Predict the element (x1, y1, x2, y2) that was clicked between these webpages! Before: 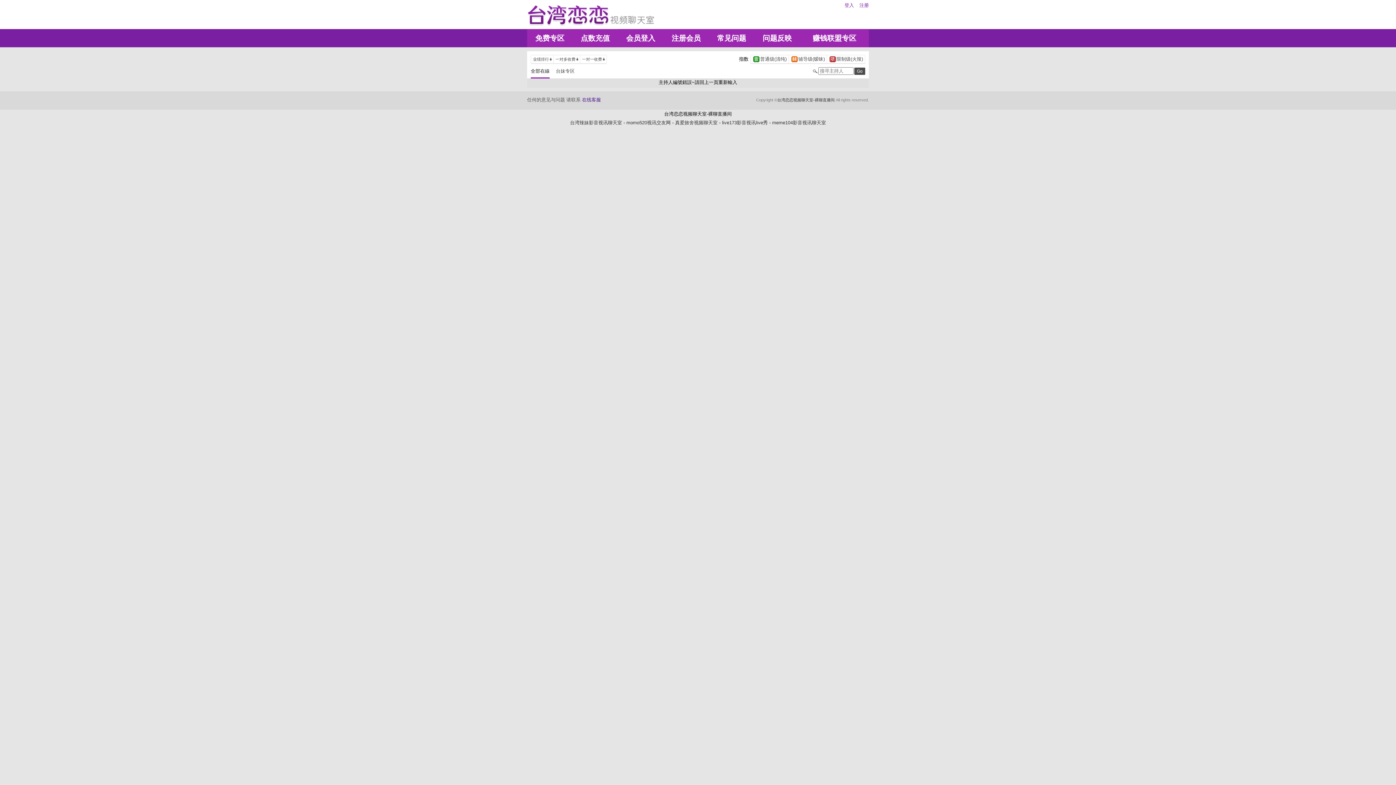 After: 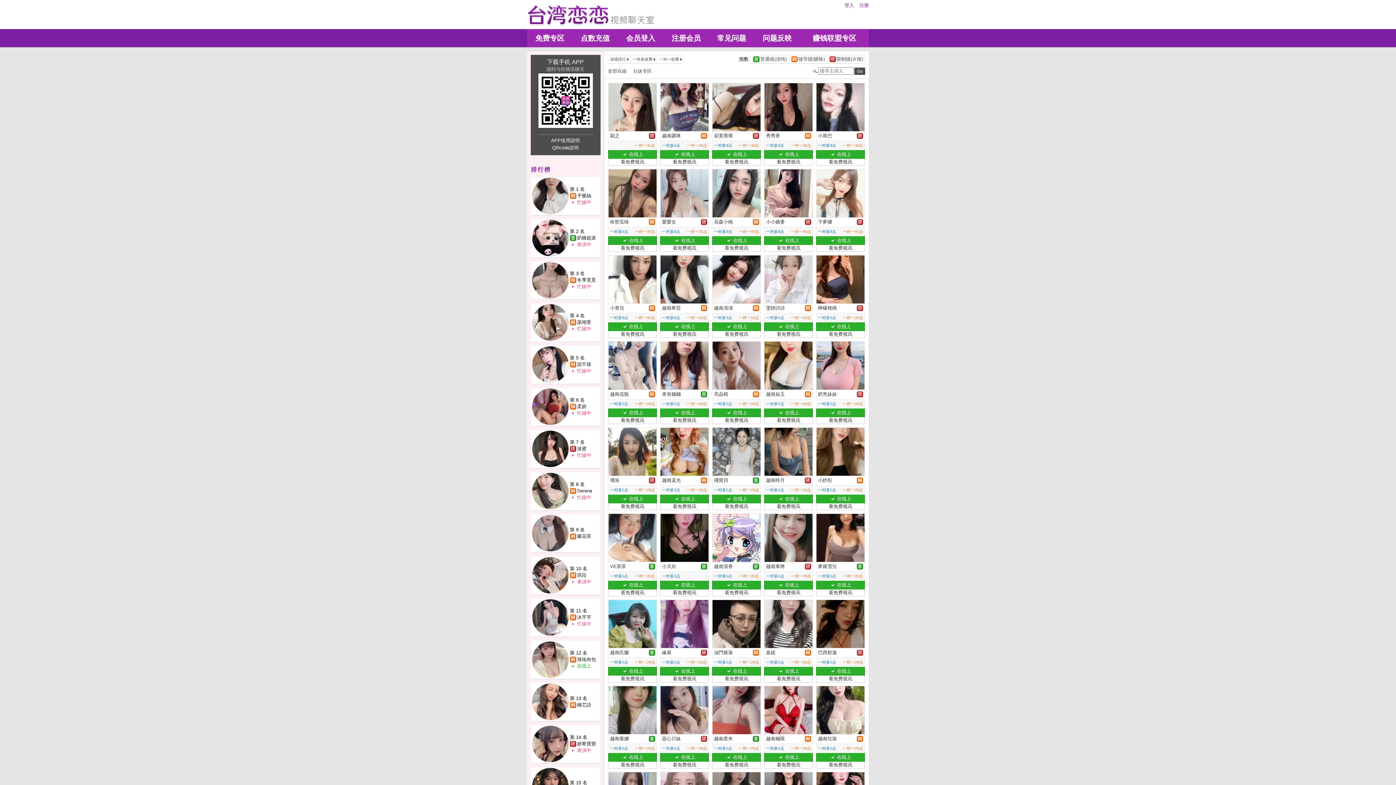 Action: bbox: (527, 29, 572, 47) label: 免费专区